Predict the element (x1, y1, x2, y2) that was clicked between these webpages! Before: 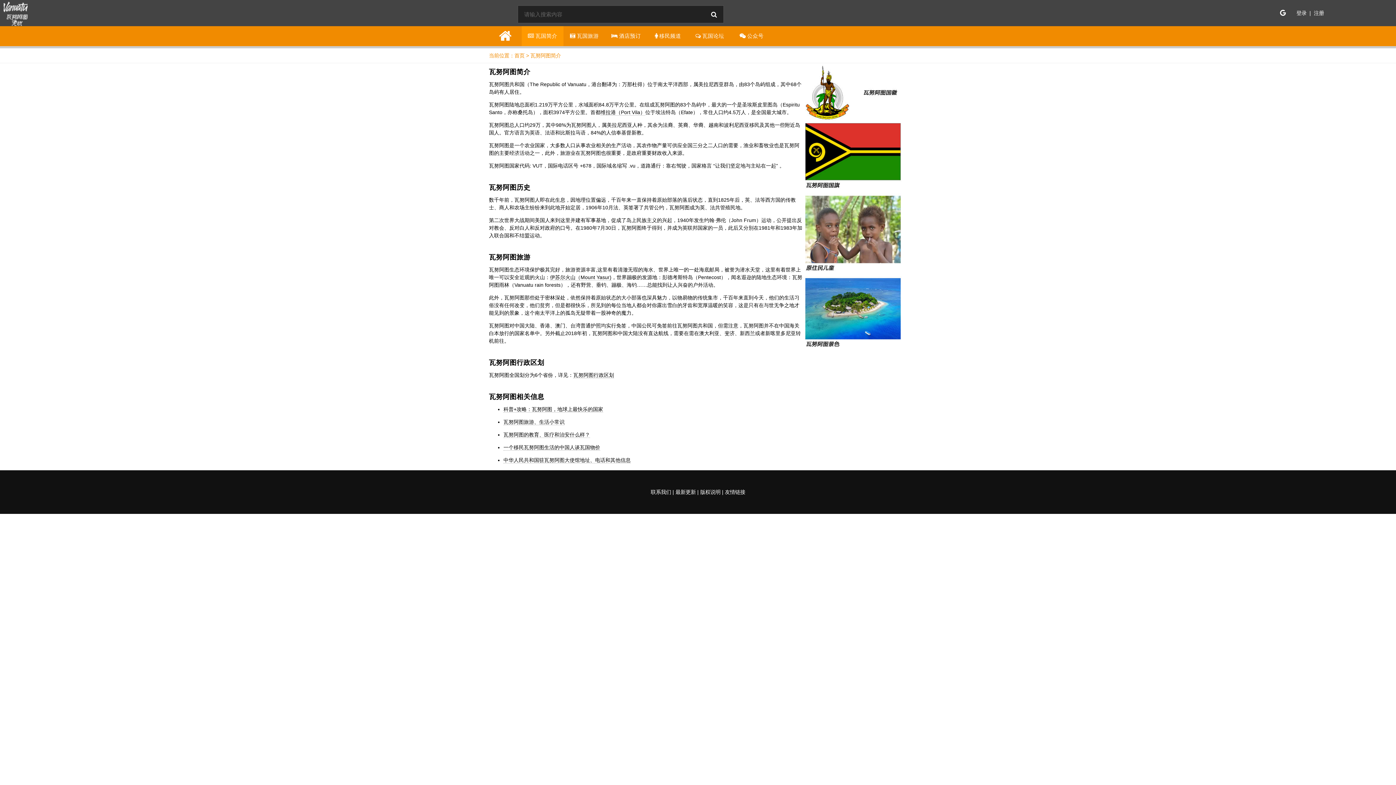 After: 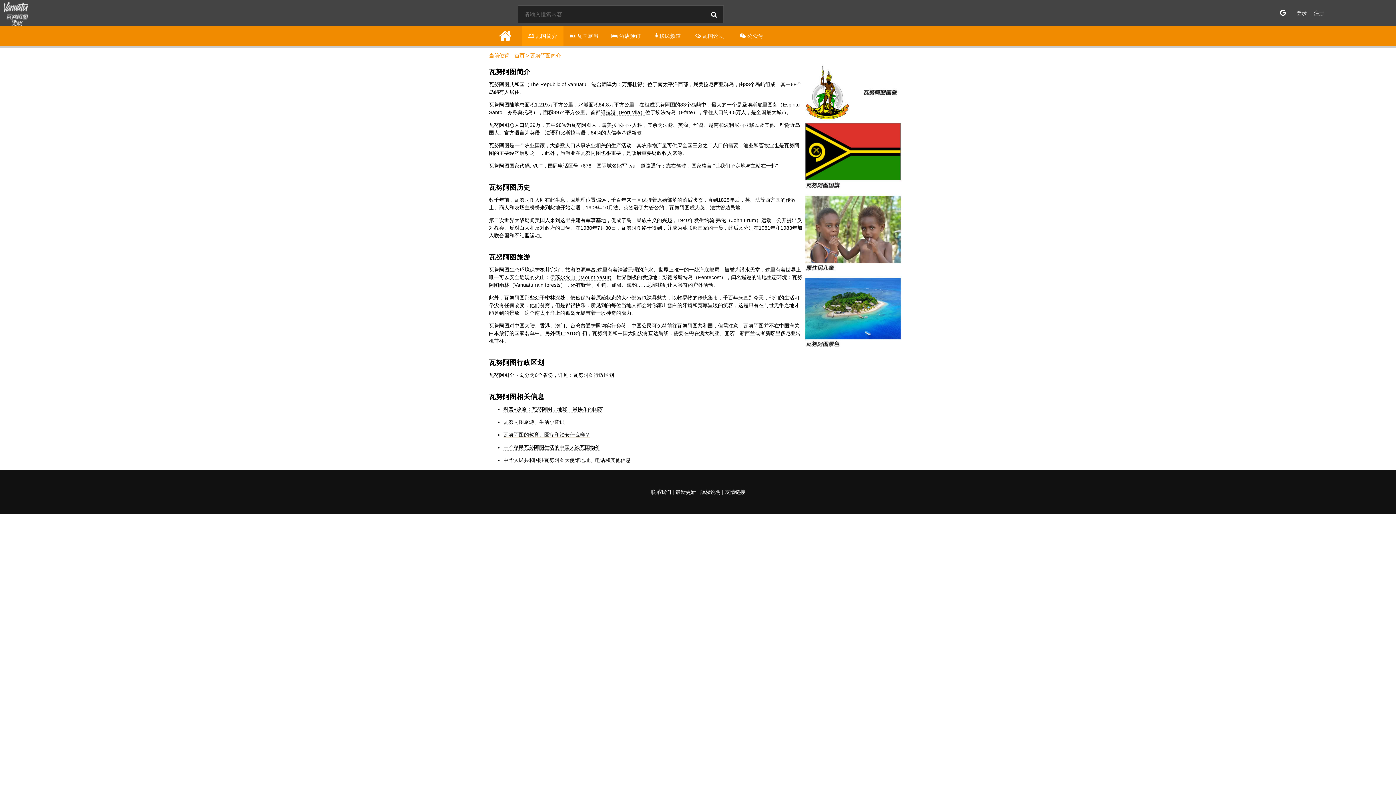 Action: bbox: (503, 431, 590, 438) label: 瓦努阿图的教育、医疗和治安什么样？